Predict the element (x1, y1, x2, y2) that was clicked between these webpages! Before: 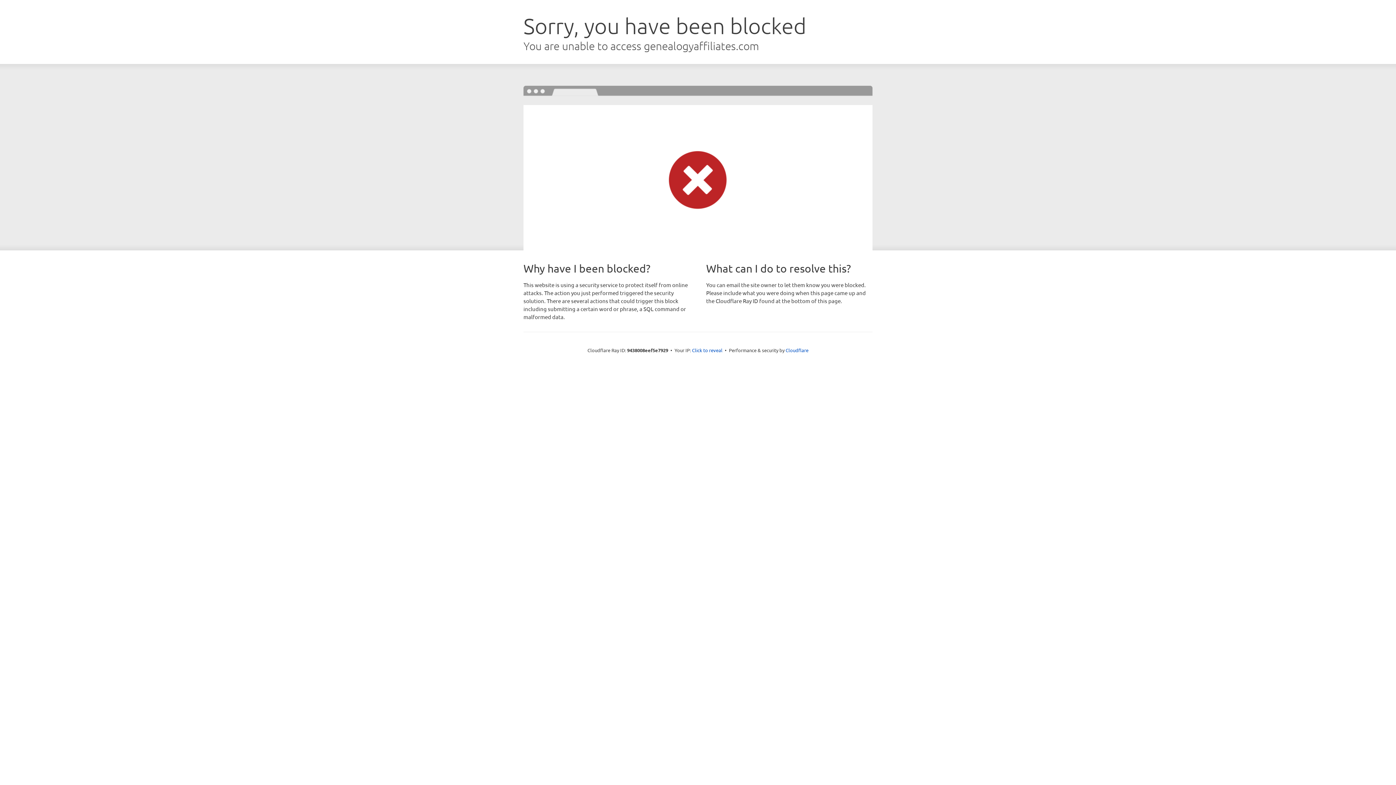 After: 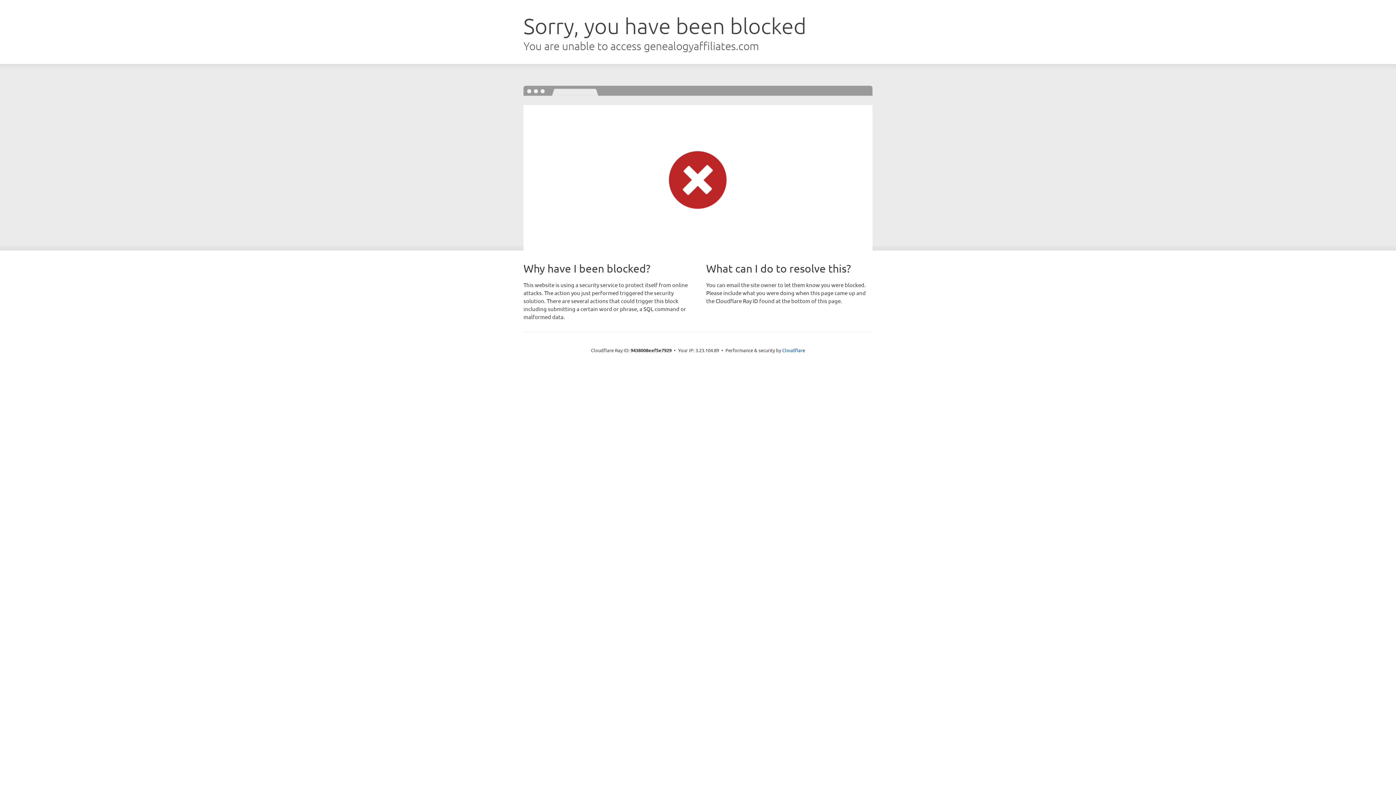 Action: label: Click to reveal bbox: (692, 346, 722, 353)